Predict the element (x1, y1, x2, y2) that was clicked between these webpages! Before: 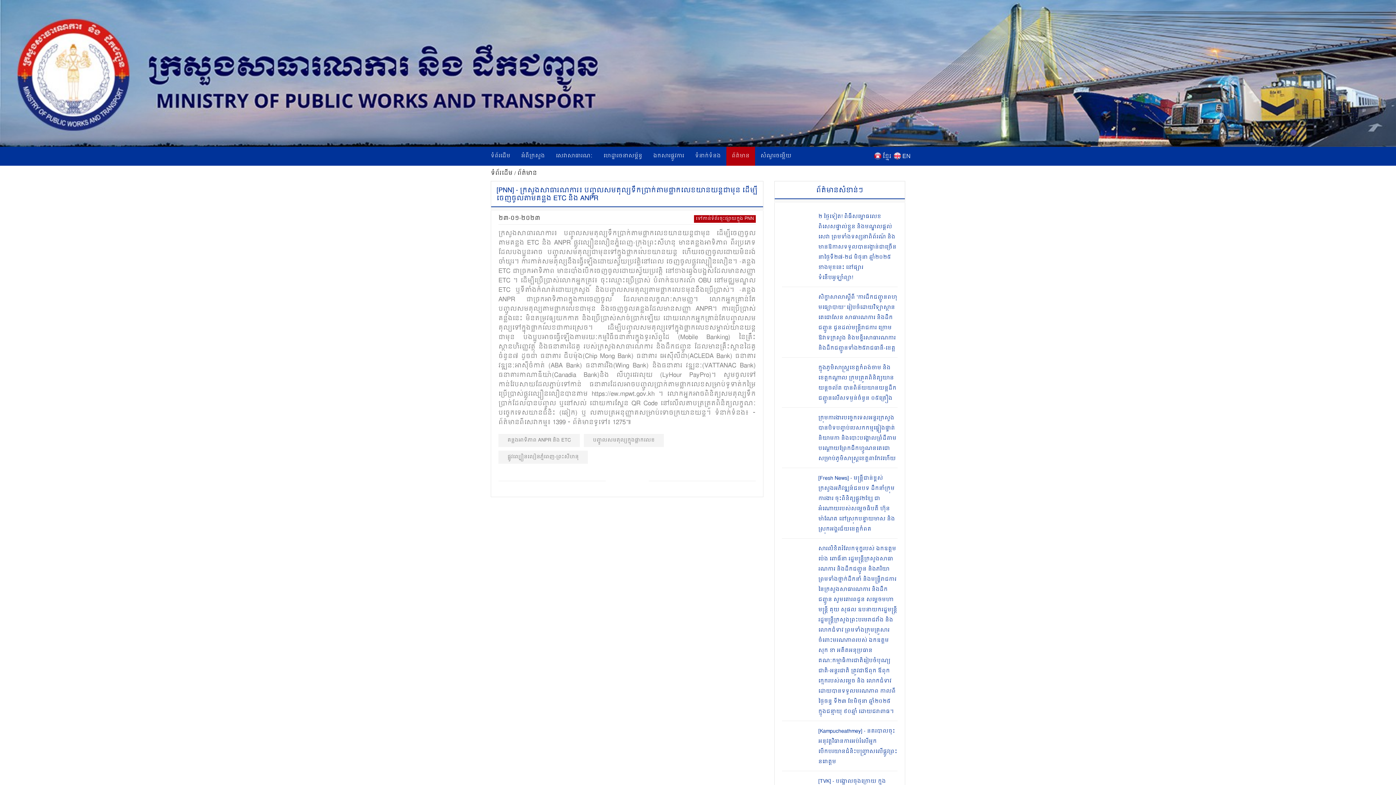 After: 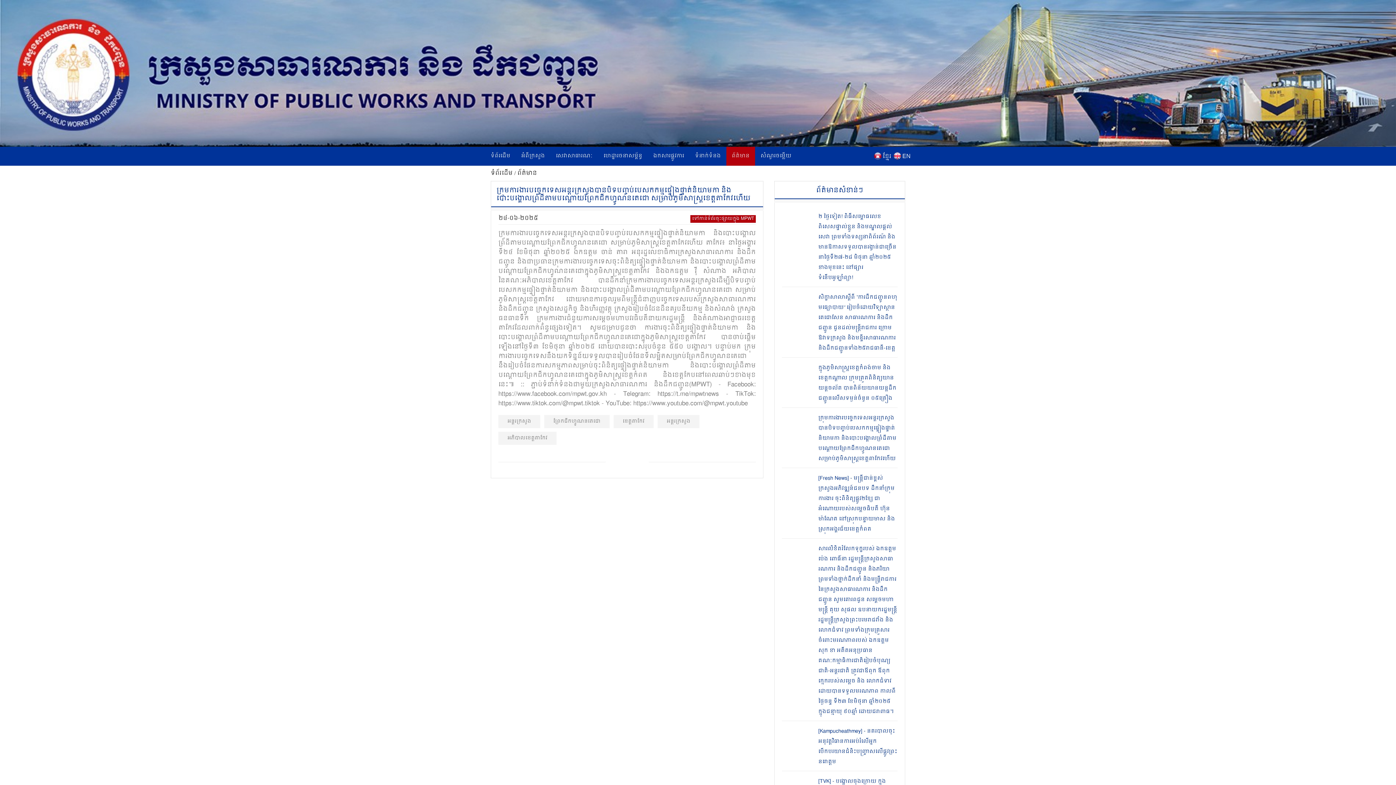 Action: bbox: (818, 413, 896, 463) label: ក្រុមការងារបច្ចេកទេសអន្តរក្រសួងបានបិទបញ្ចប់បេសកកម្មផ្ទៀងផ្ទាត់និយាមកា និងបោះបង្គោលព្រំដីតាមបណ្តោយព្រែកជីកហ្វូណនតេជោ សម្រាប់ភូមិសាស្ត្រខេត្តតាកែវហើយ